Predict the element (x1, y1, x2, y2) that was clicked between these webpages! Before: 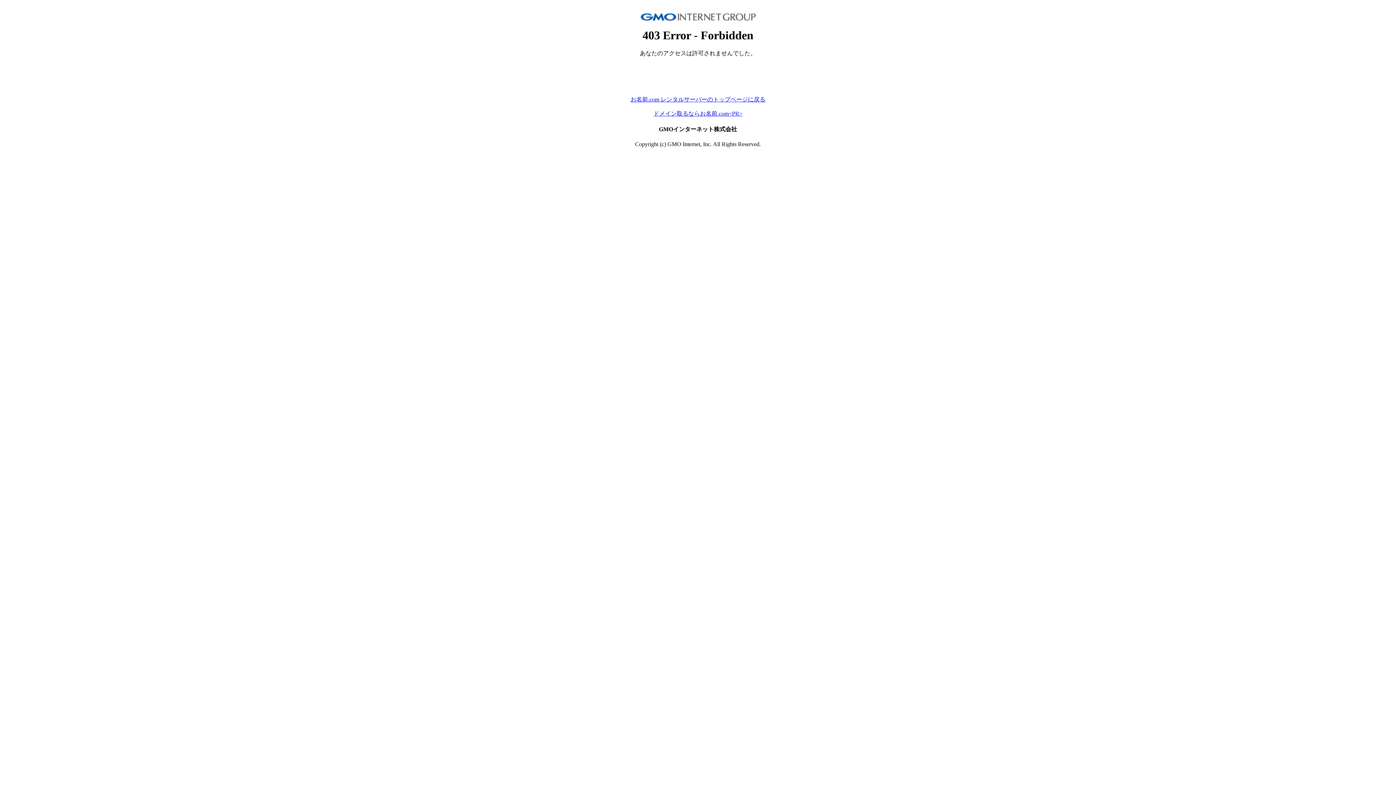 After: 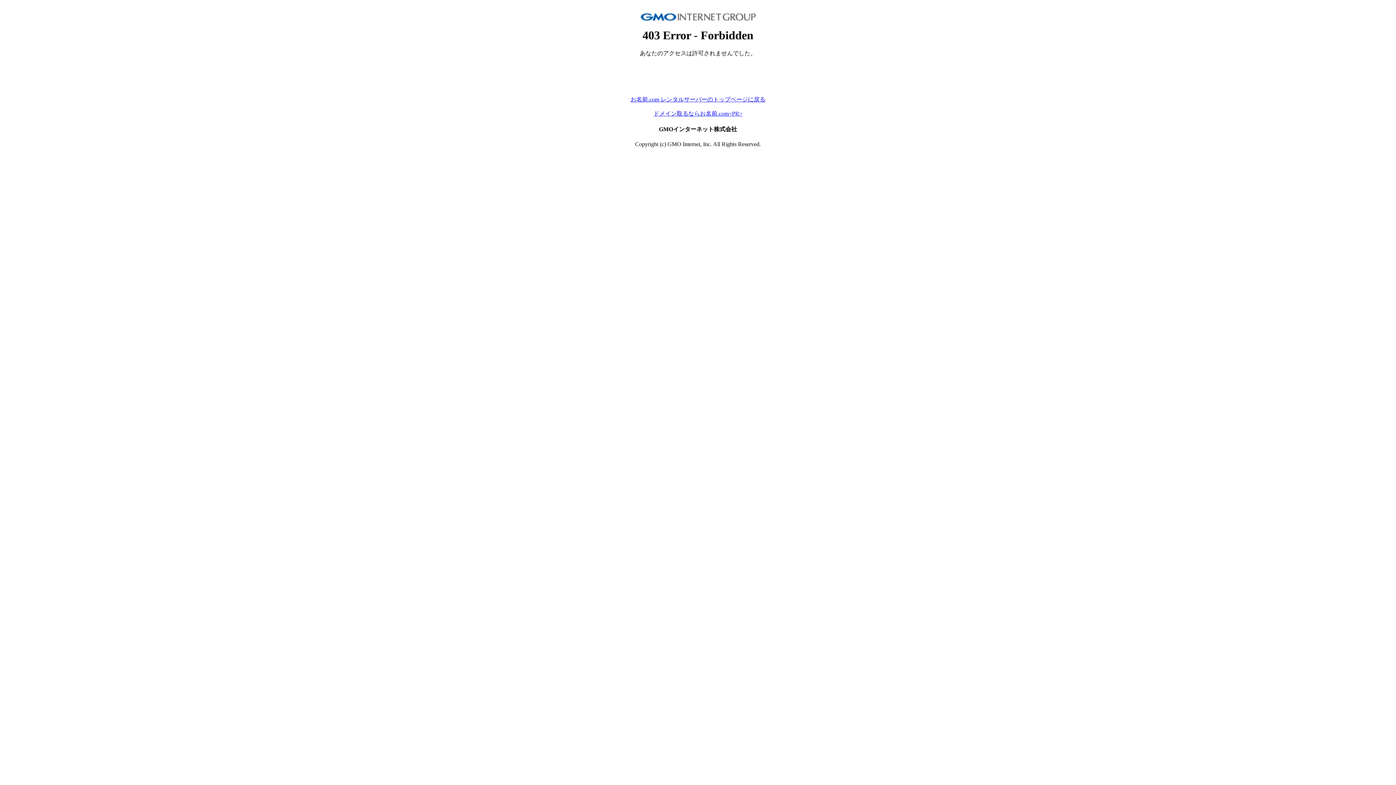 Action: label: ドメイン取るならお名前.com<PR> bbox: (653, 110, 742, 116)